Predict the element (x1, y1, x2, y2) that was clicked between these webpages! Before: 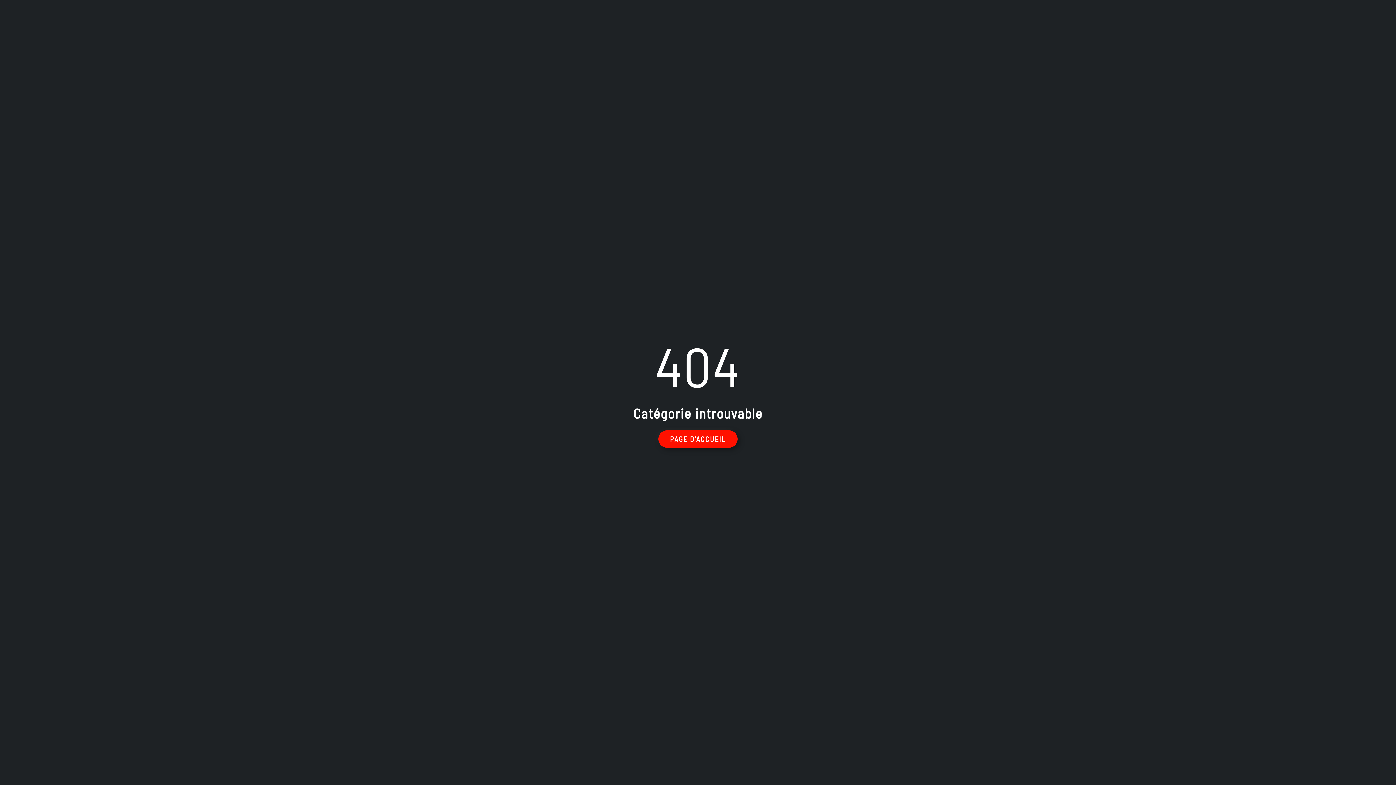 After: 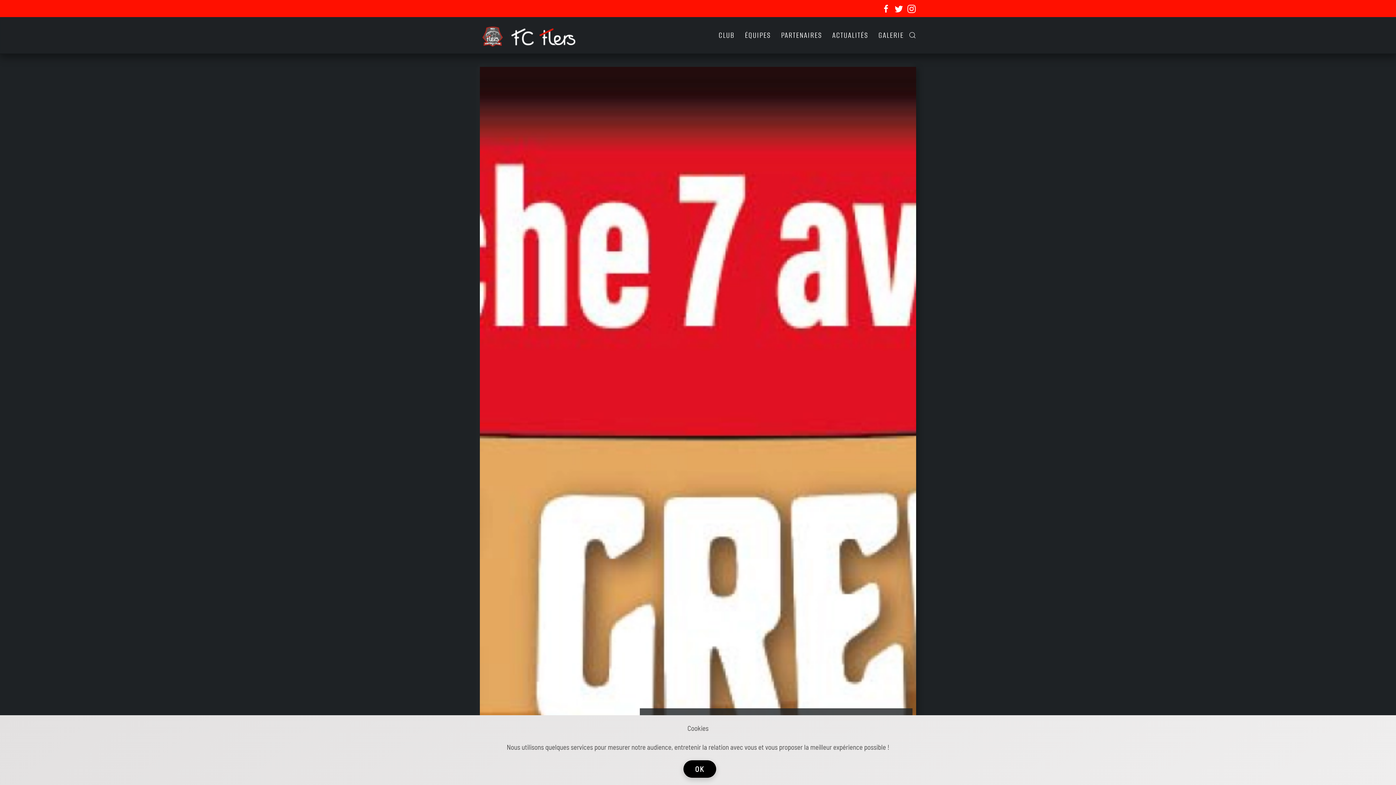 Action: label: PAGE D'ACCUEIL bbox: (658, 430, 737, 447)